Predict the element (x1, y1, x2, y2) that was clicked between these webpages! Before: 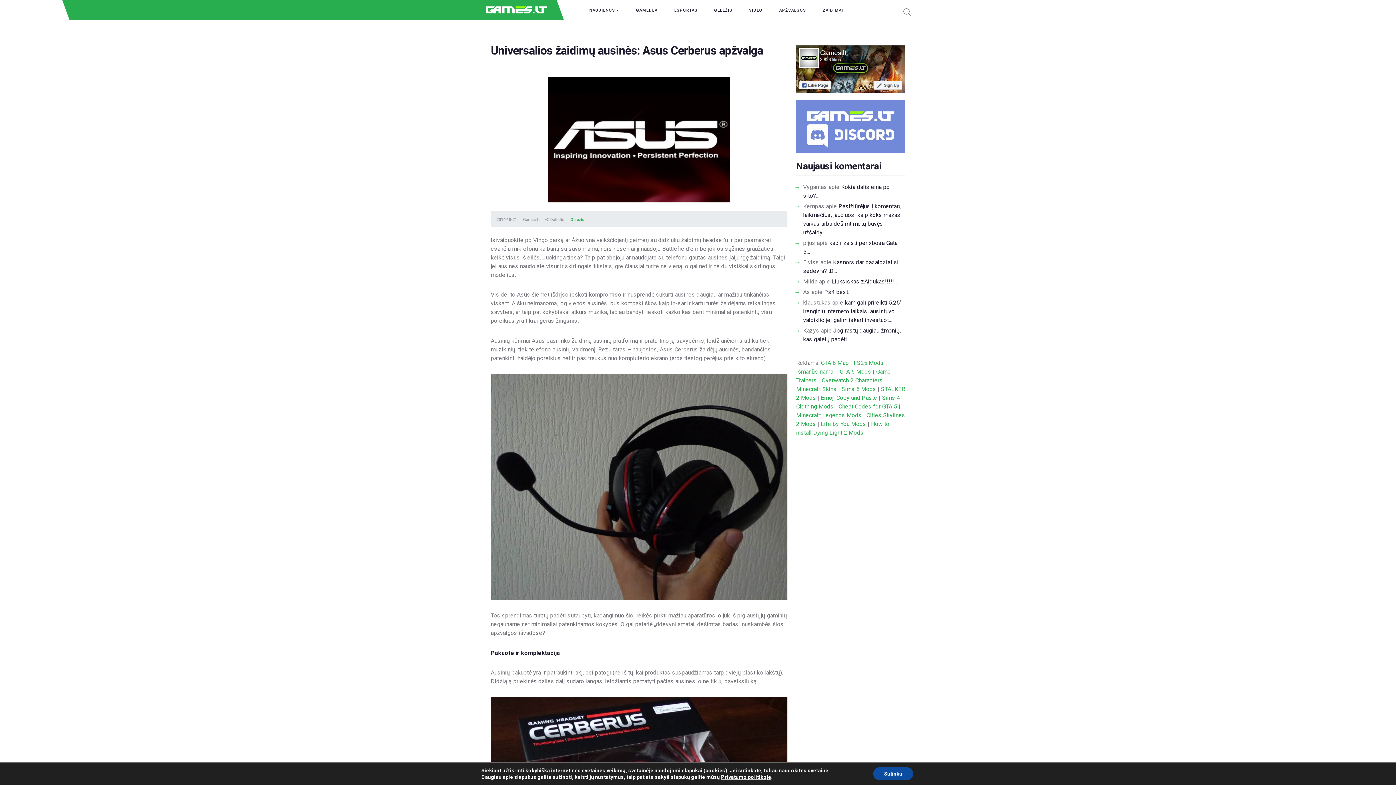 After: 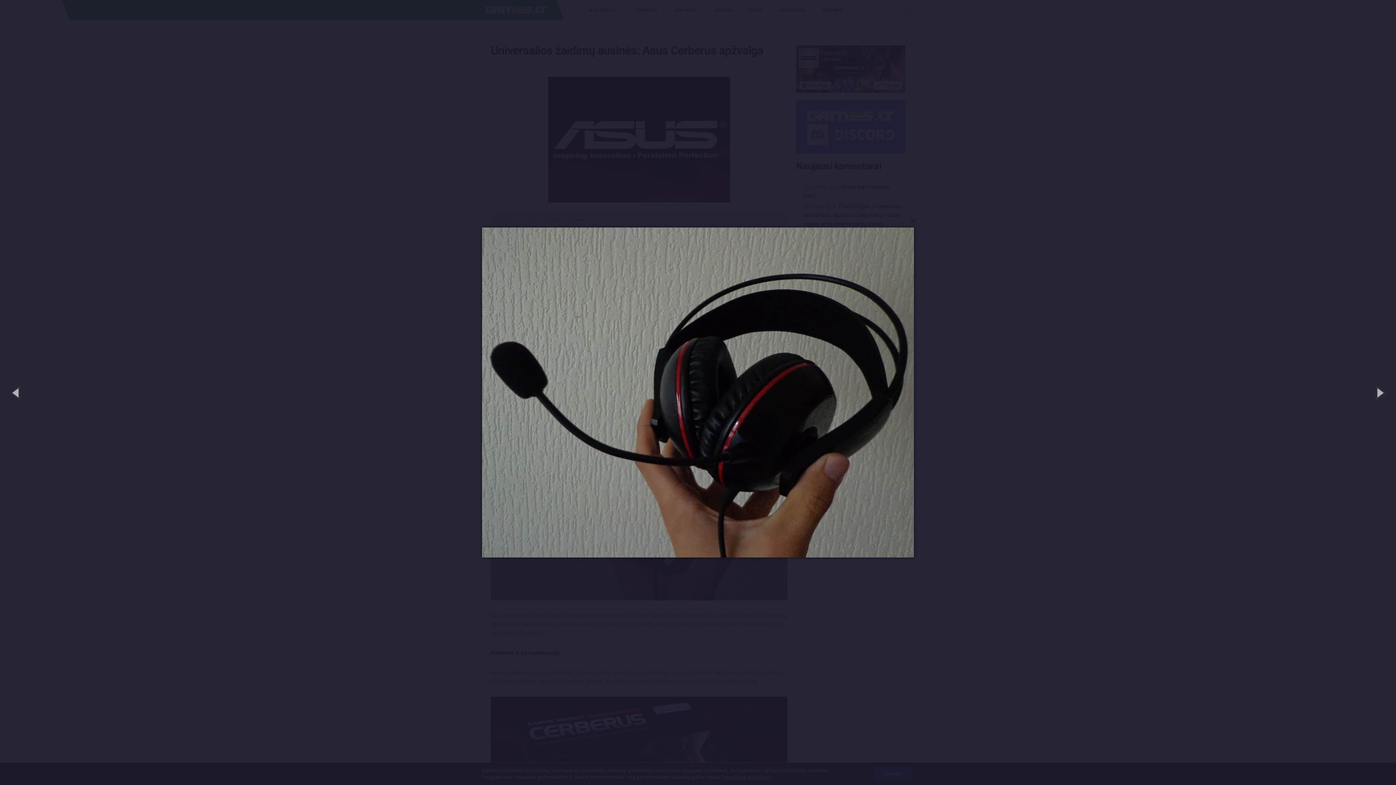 Action: bbox: (490, 373, 787, 600)